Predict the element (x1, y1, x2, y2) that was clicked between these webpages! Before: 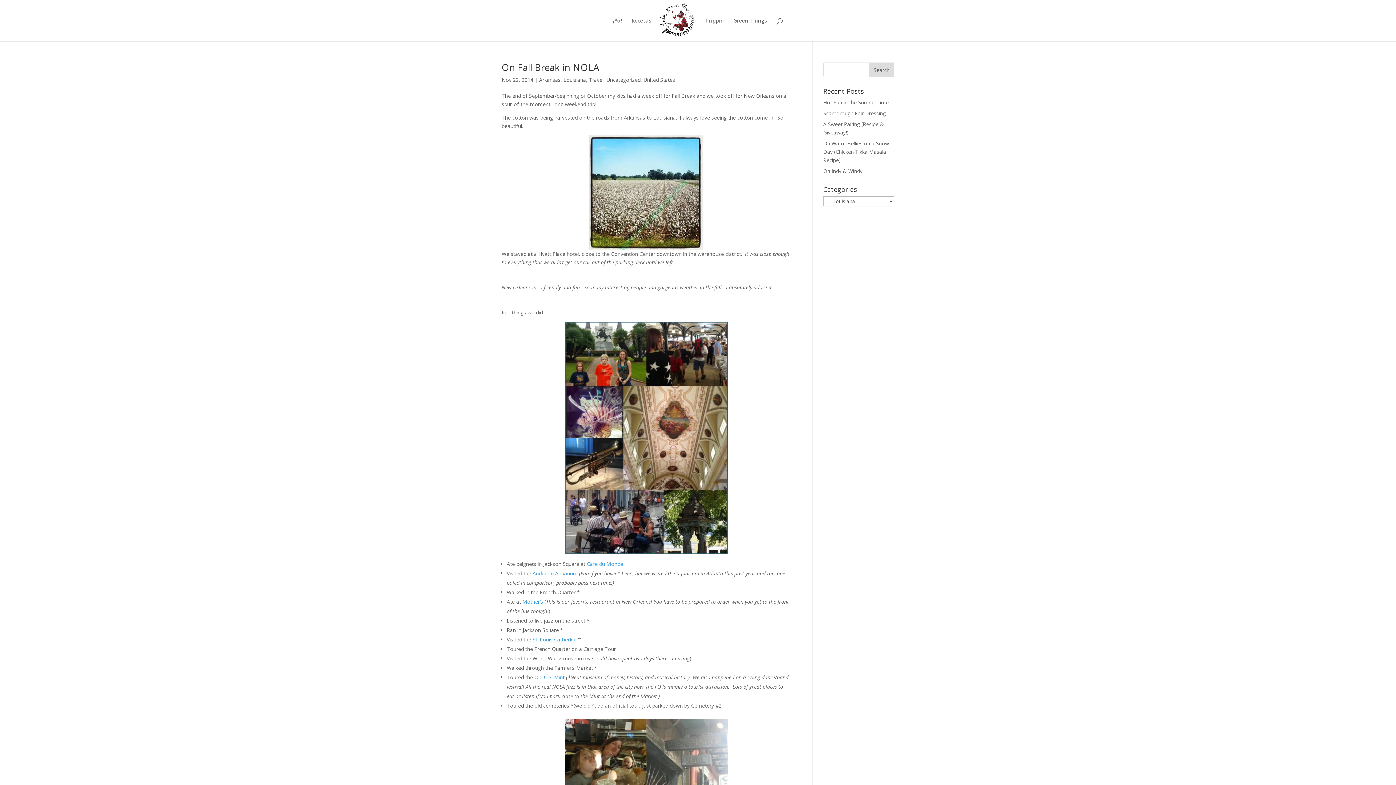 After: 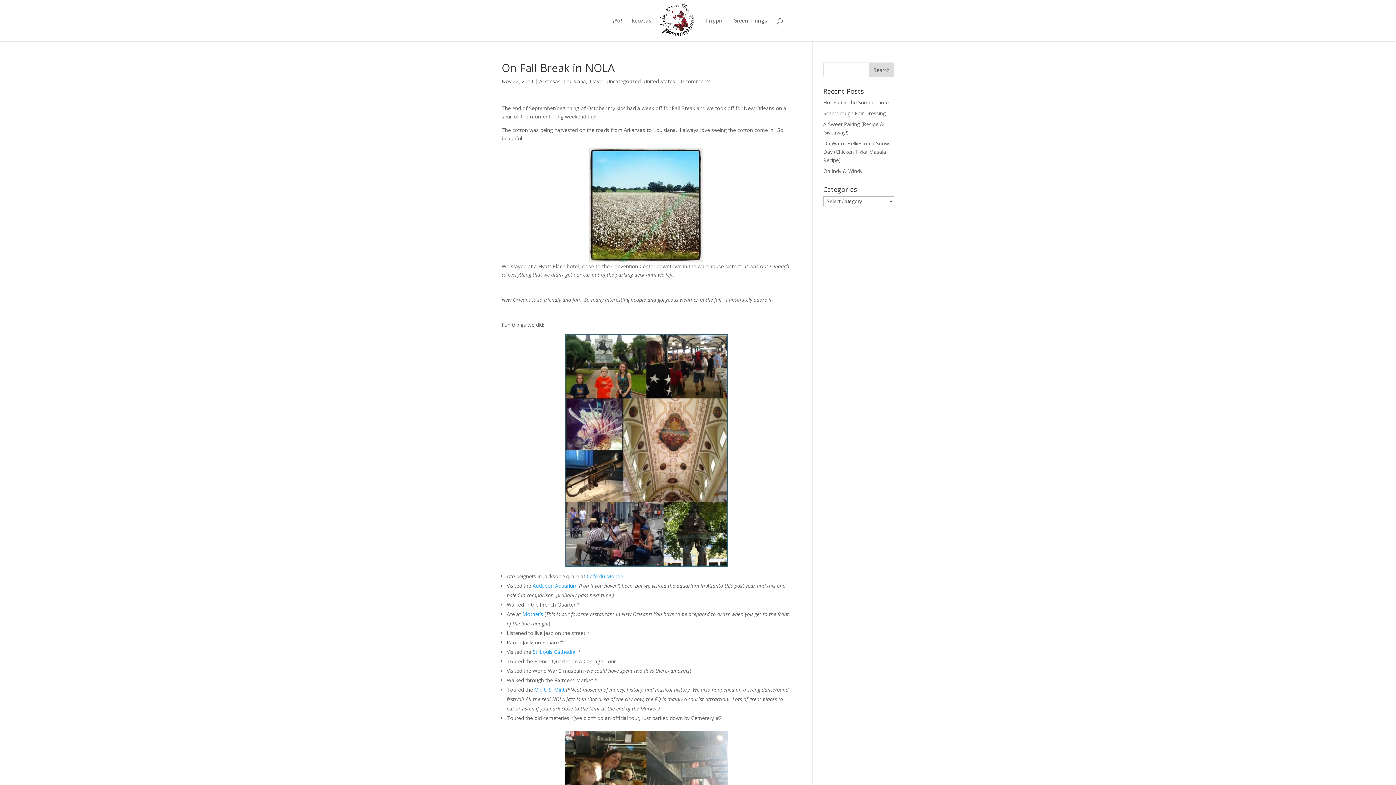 Action: bbox: (501, 60, 599, 73) label: On Fall Break in NOLA